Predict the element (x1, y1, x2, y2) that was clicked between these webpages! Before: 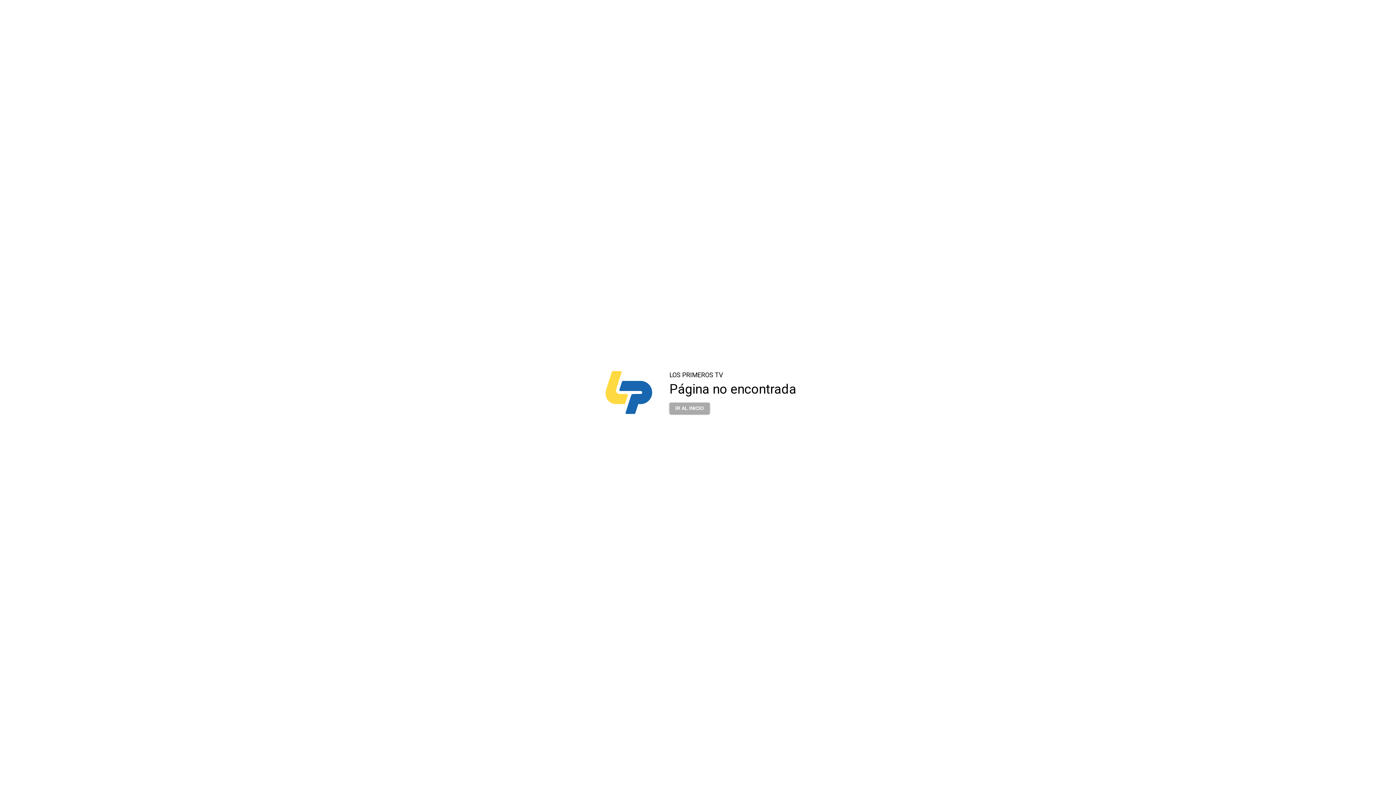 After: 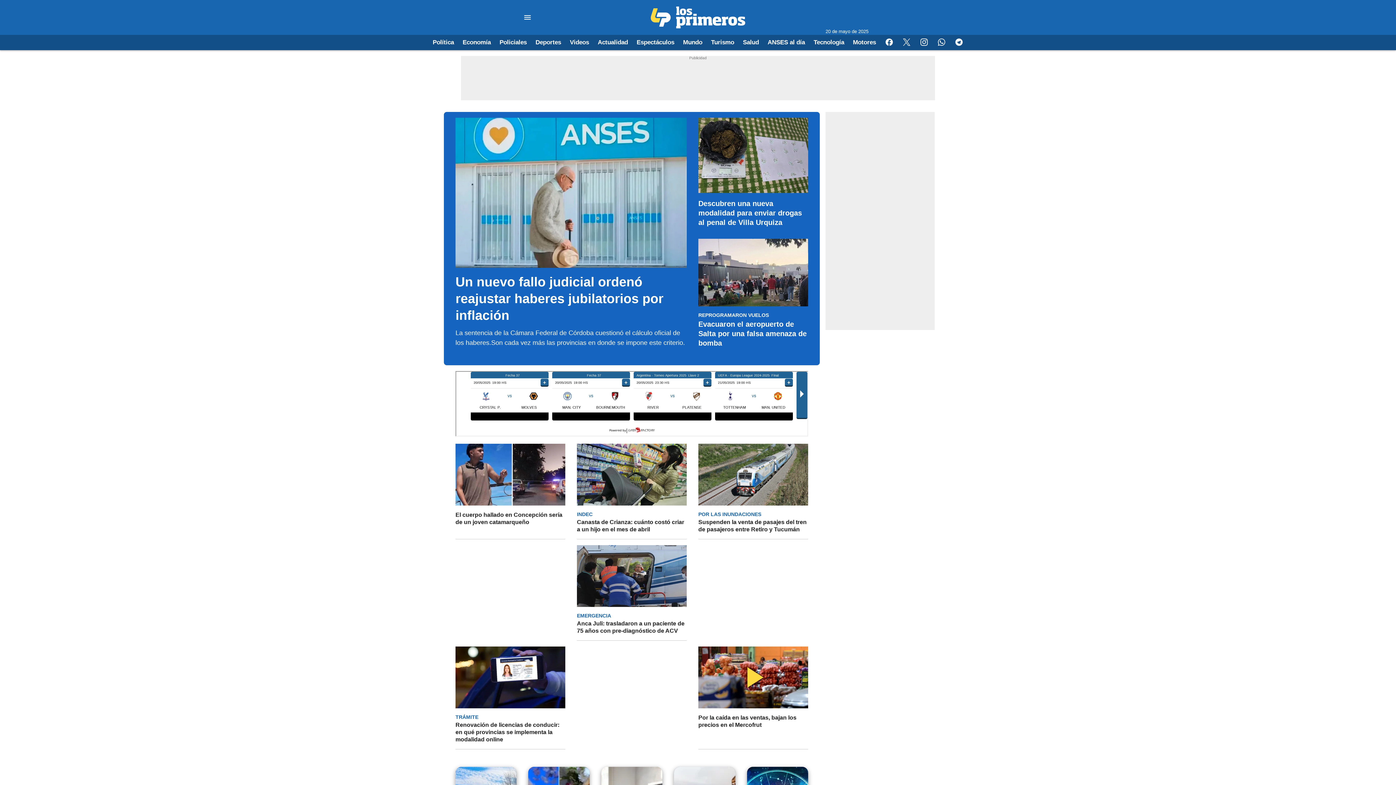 Action: bbox: (669, 402, 709, 414) label: IR AL INICIO